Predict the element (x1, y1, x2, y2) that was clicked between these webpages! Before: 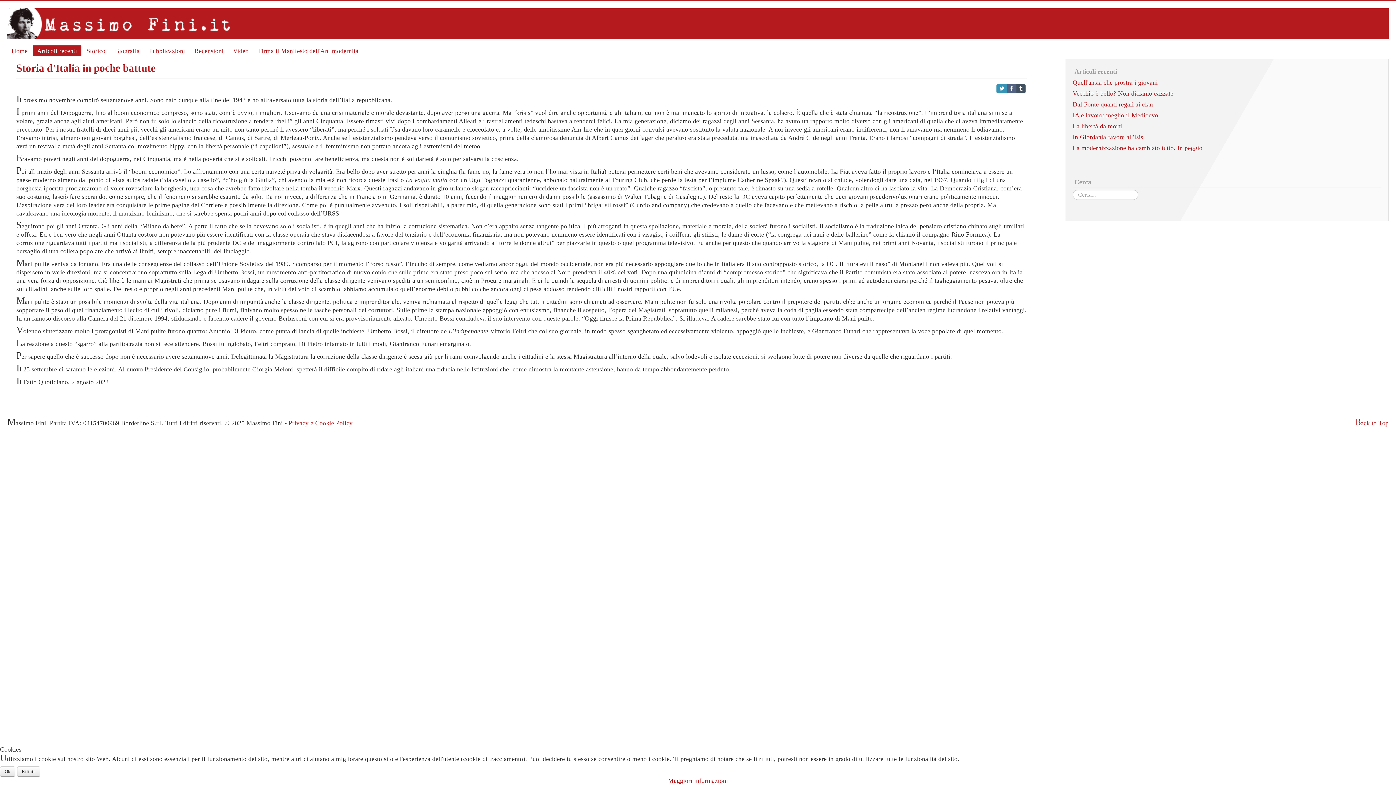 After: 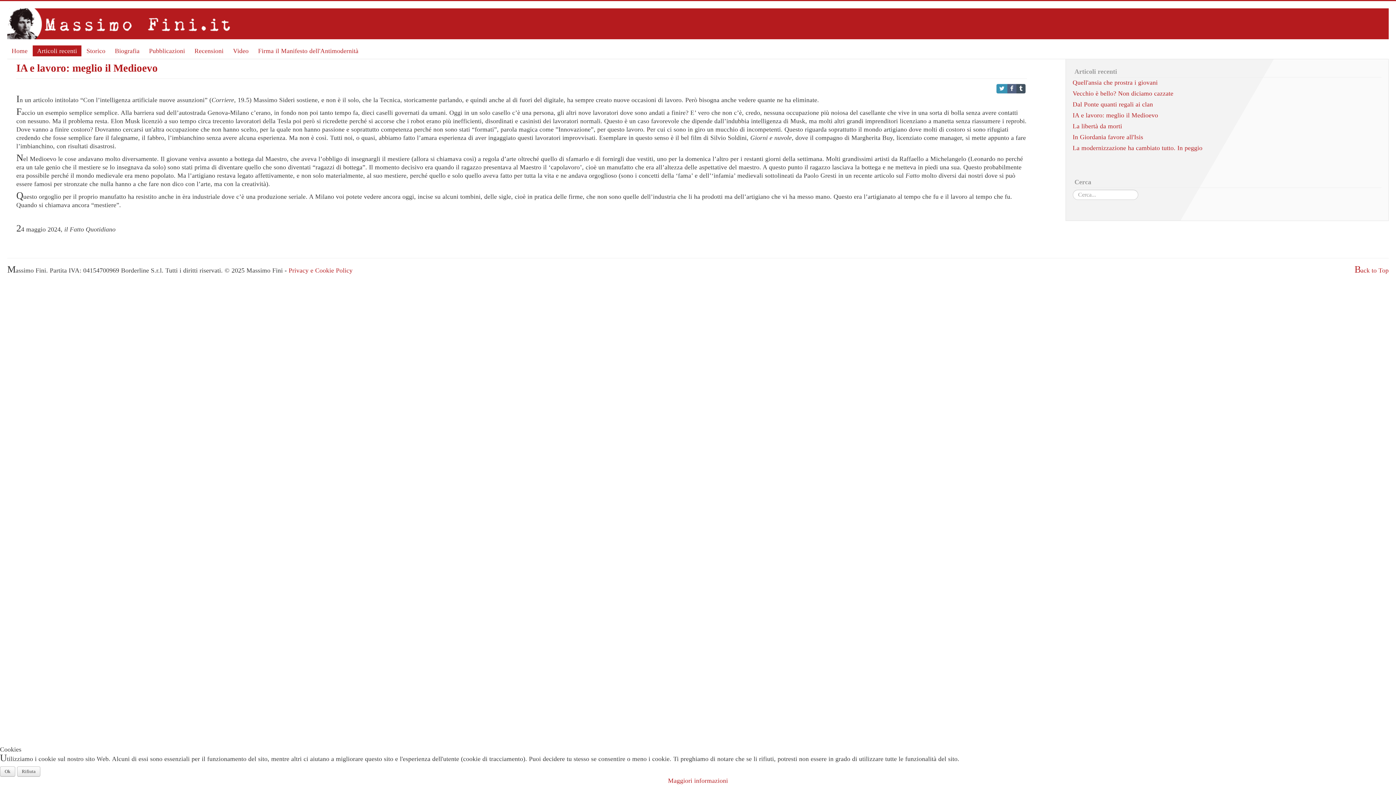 Action: label: IA e lavoro: meglio il Medioevo bbox: (1072, 111, 1158, 118)